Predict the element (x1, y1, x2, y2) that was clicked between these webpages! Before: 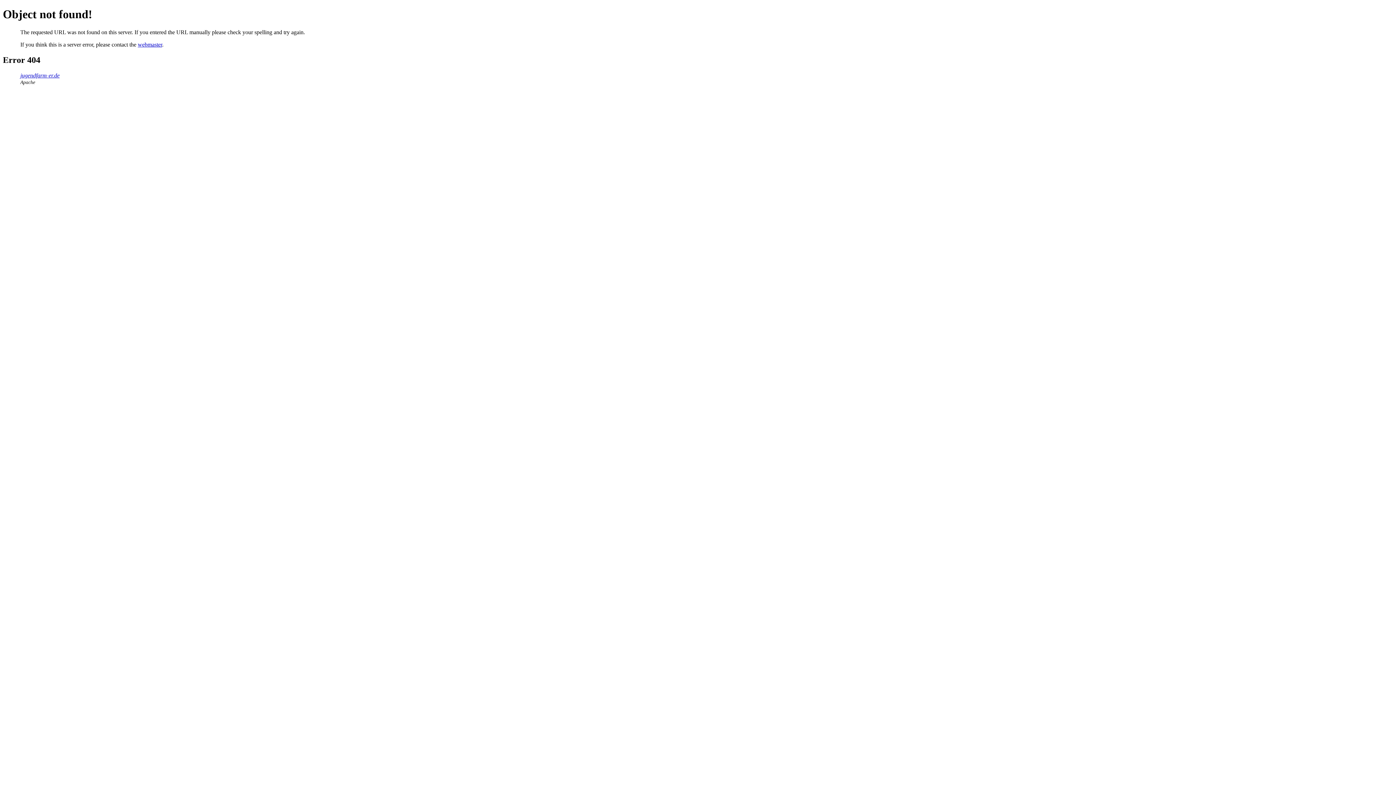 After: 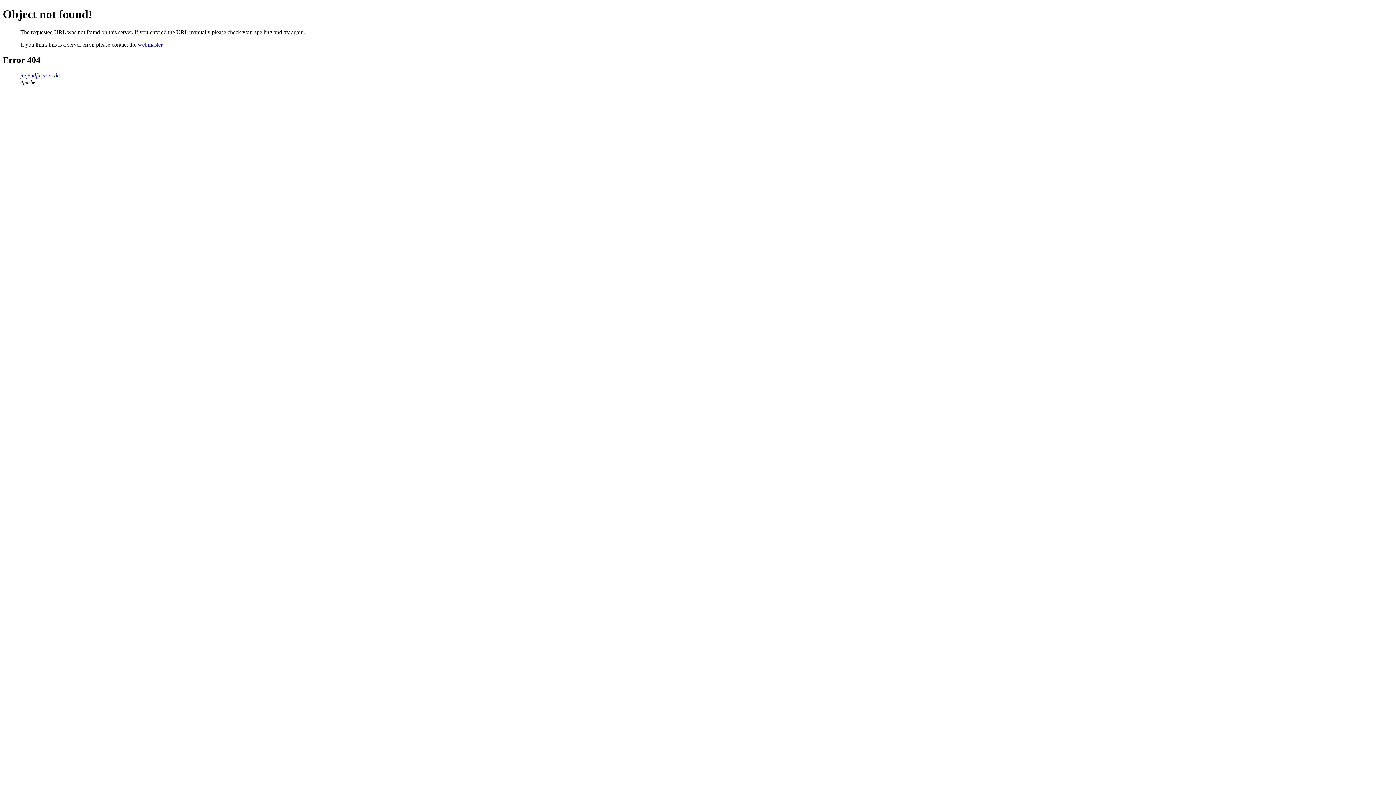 Action: bbox: (137, 41, 162, 47) label: webmaster